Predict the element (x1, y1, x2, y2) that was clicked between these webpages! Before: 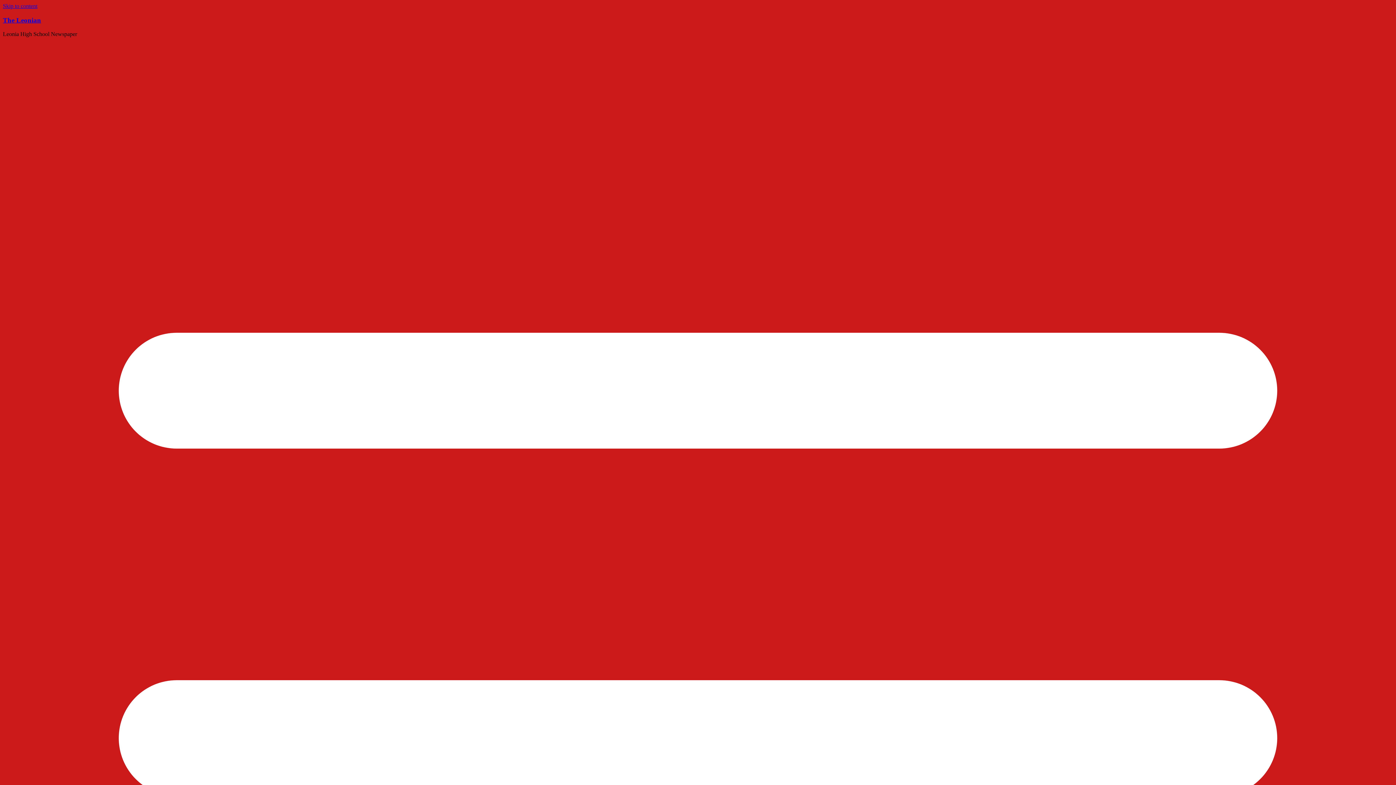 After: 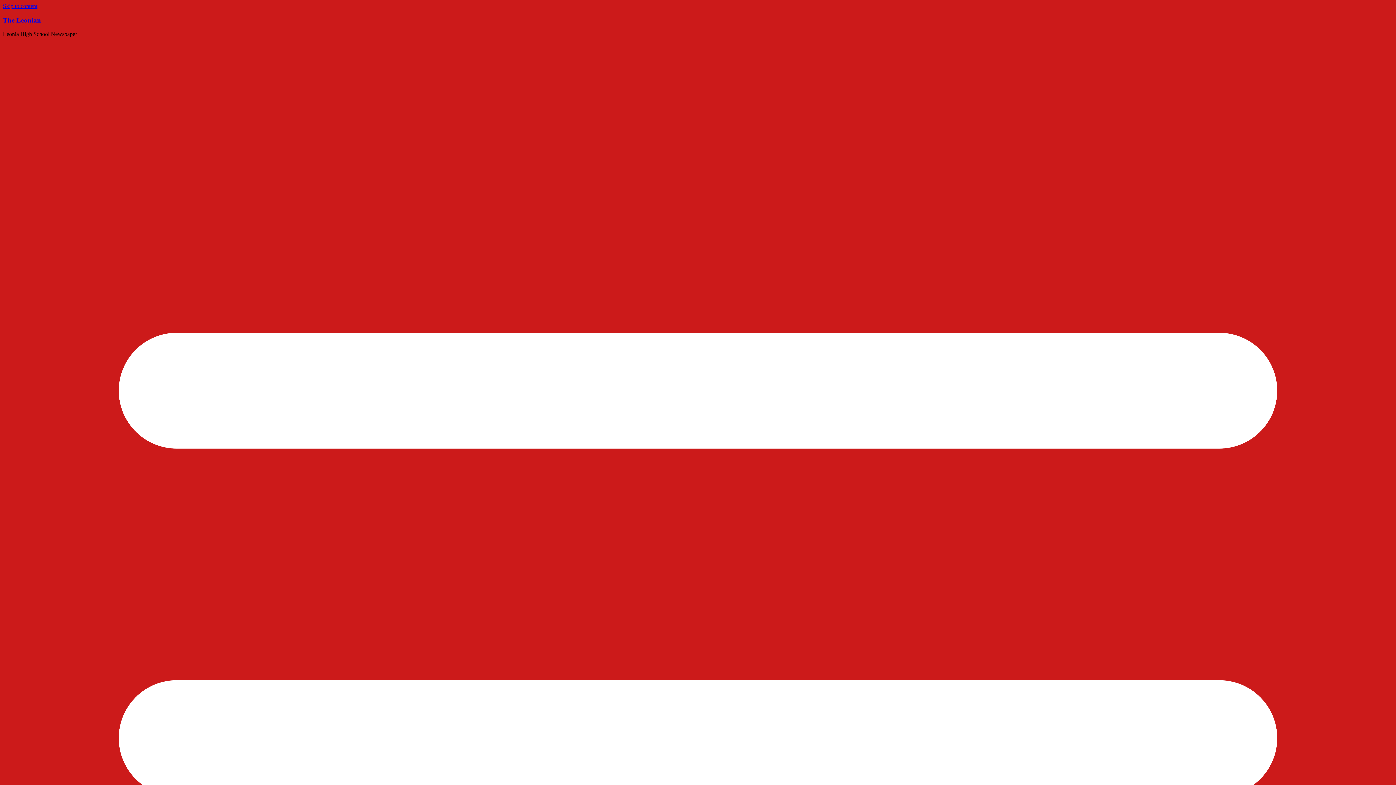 Action: label: Skip to content bbox: (2, 2, 37, 9)